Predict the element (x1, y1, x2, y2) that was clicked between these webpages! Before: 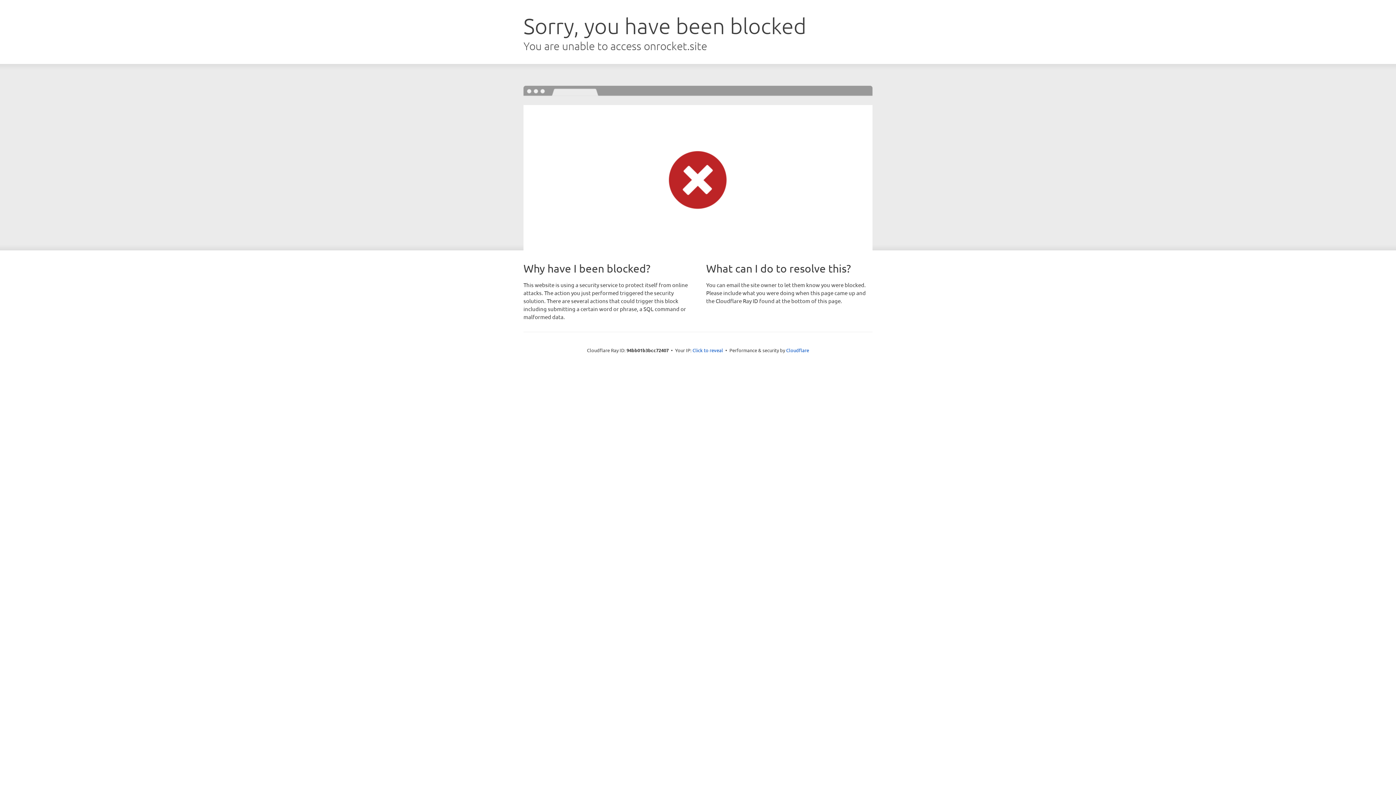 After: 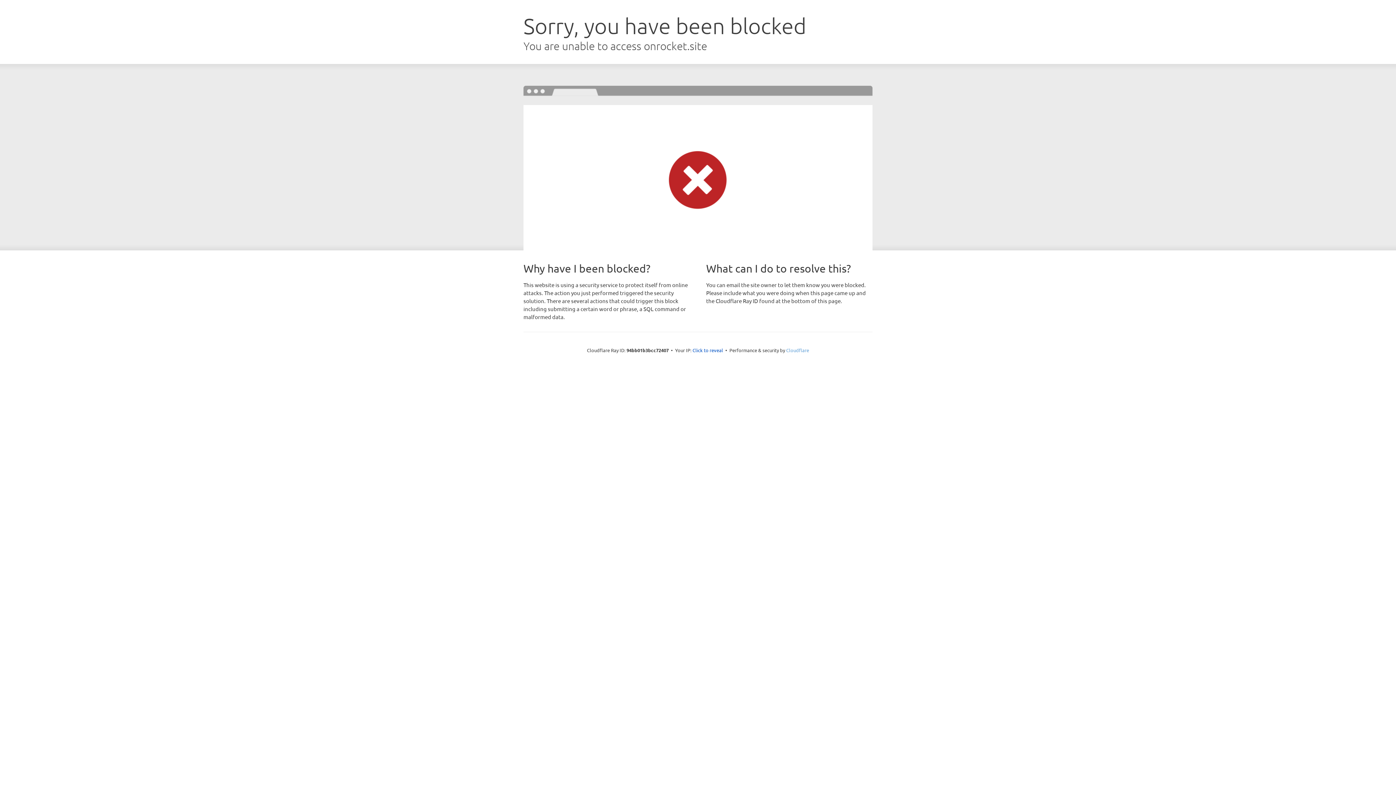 Action: bbox: (786, 347, 809, 353) label: Cloudflare